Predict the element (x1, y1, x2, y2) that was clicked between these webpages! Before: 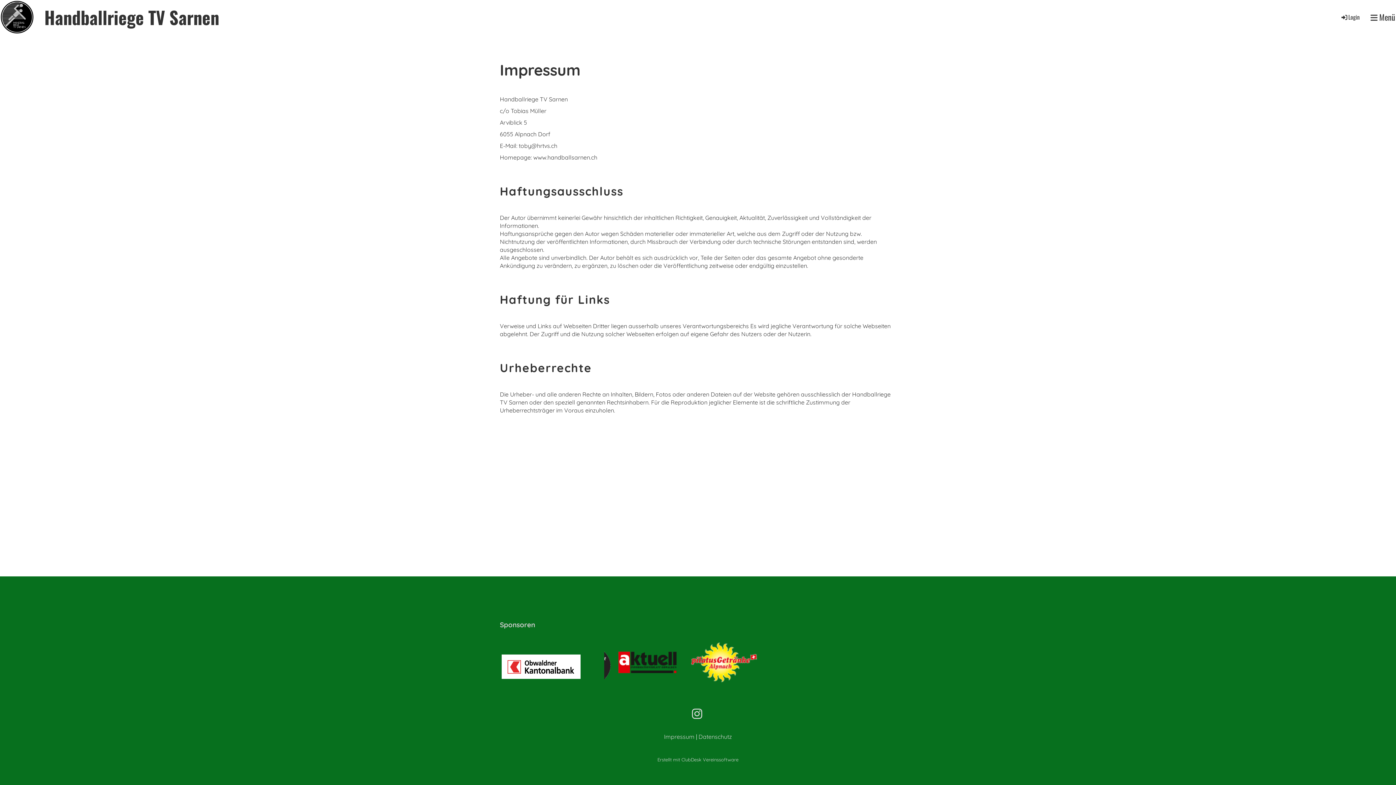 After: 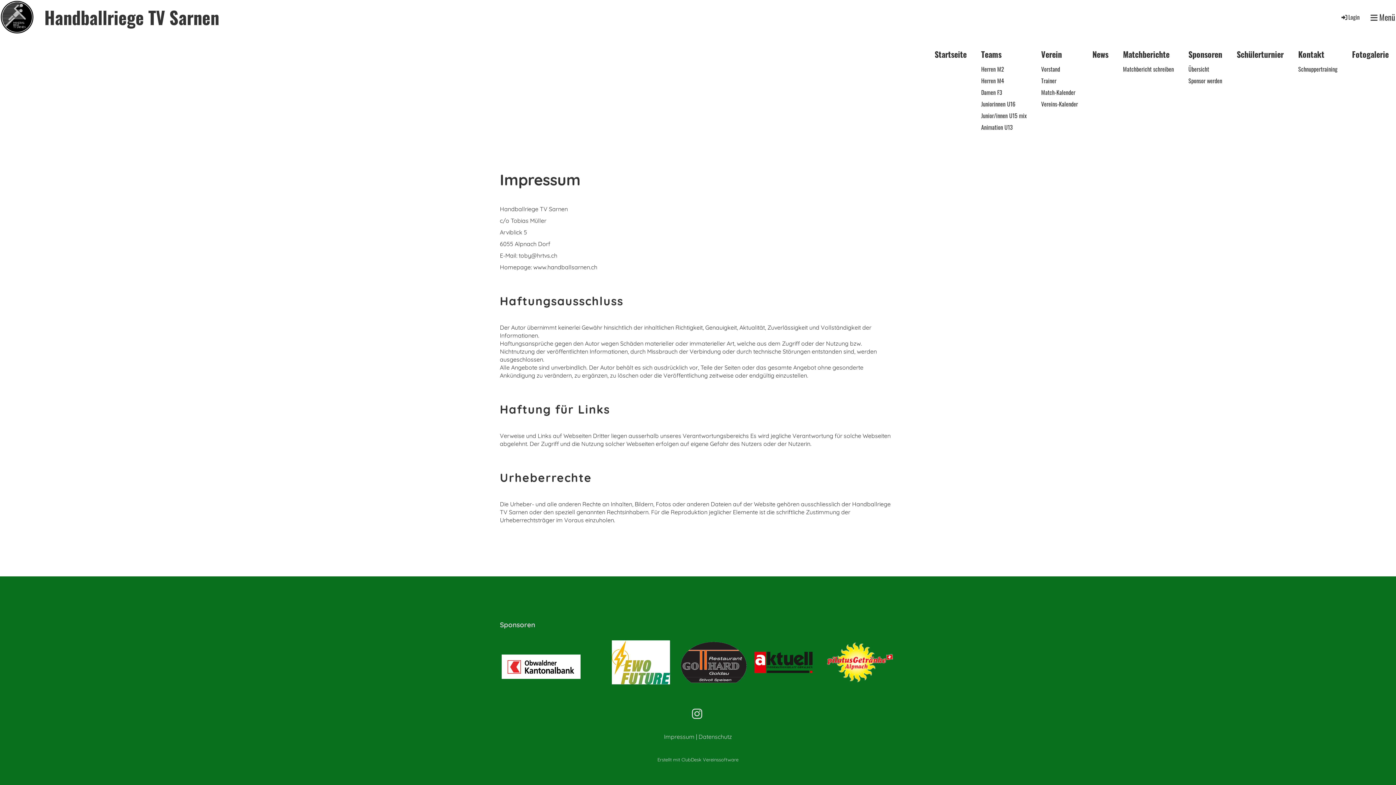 Action: bbox: (1370, 11, 1395, 22) label:  Menü